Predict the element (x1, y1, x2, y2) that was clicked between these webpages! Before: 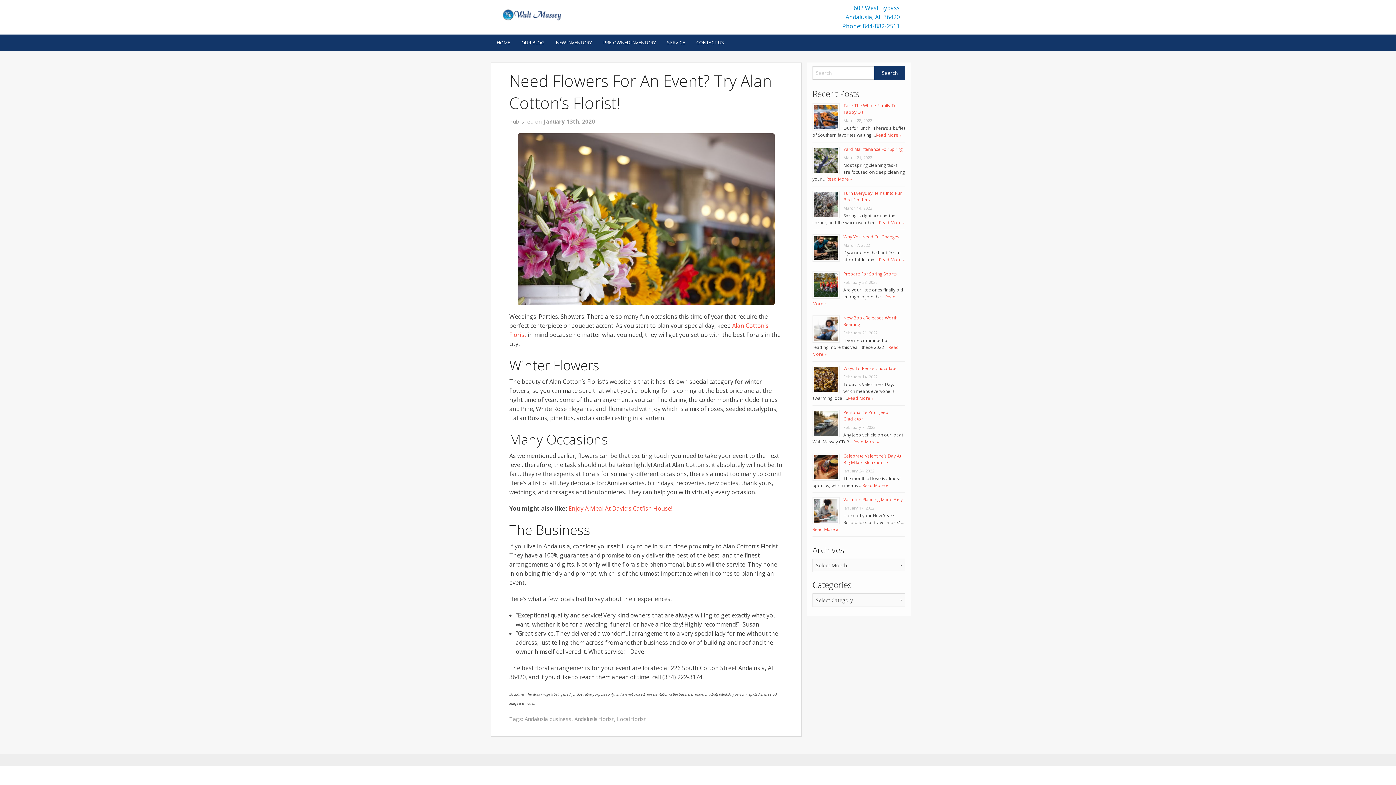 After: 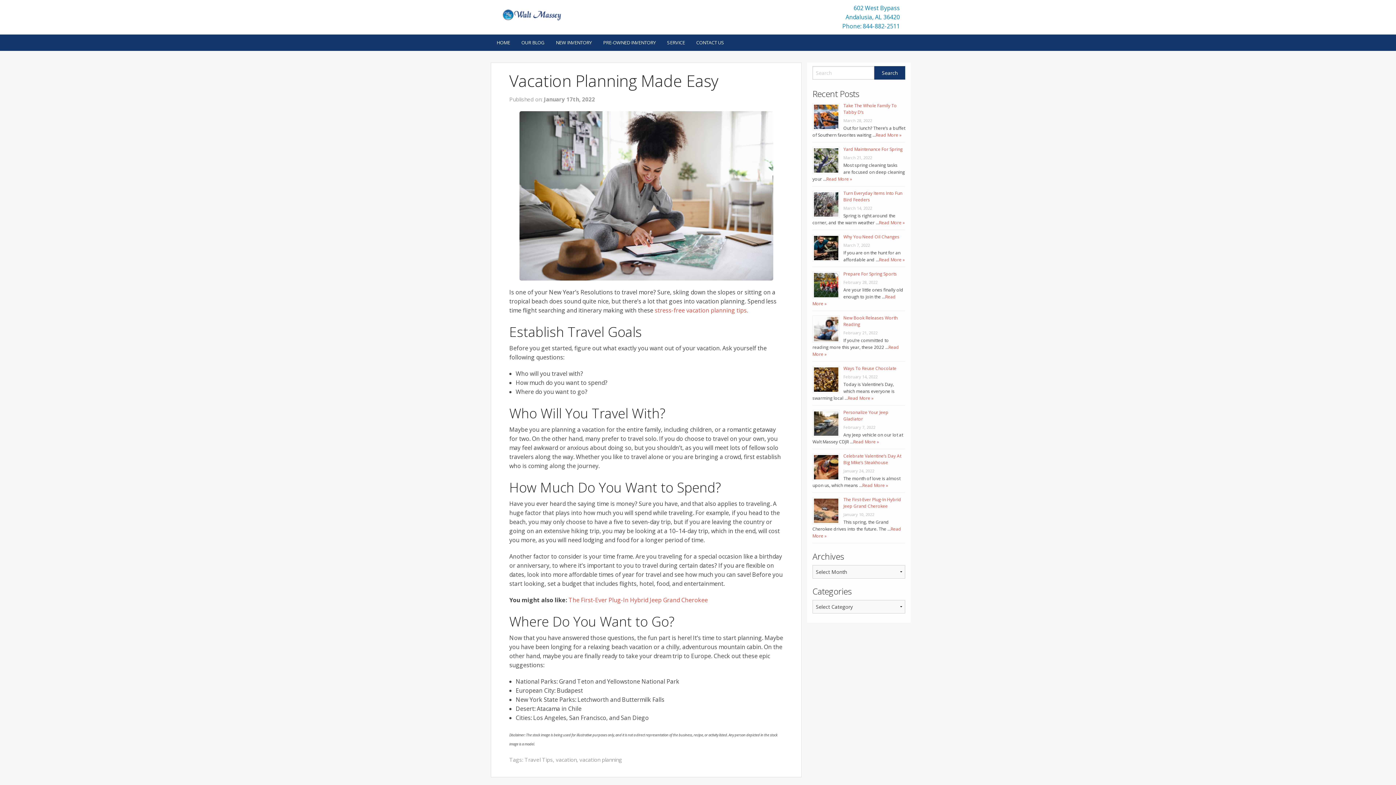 Action: label: Vacation Planning Made Easy bbox: (843, 496, 902, 502)